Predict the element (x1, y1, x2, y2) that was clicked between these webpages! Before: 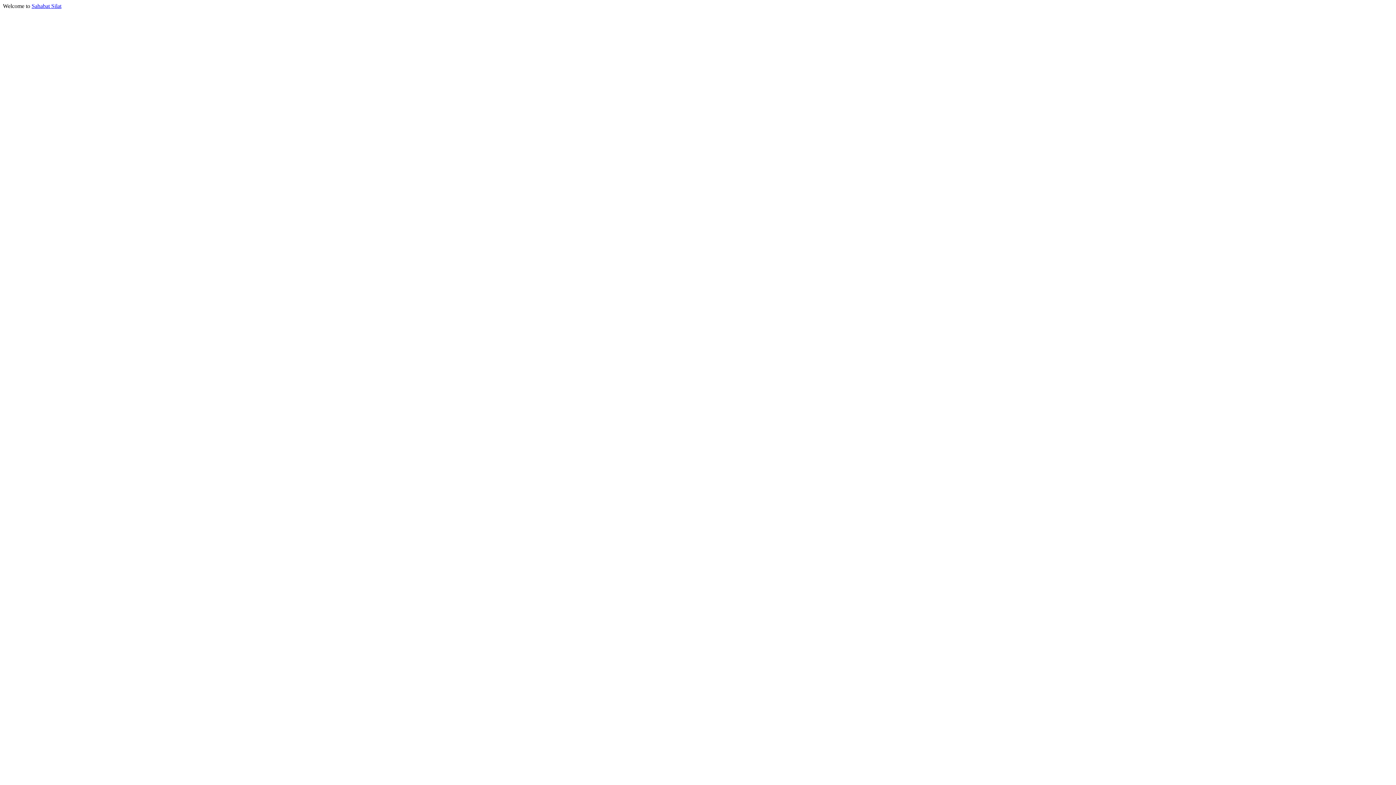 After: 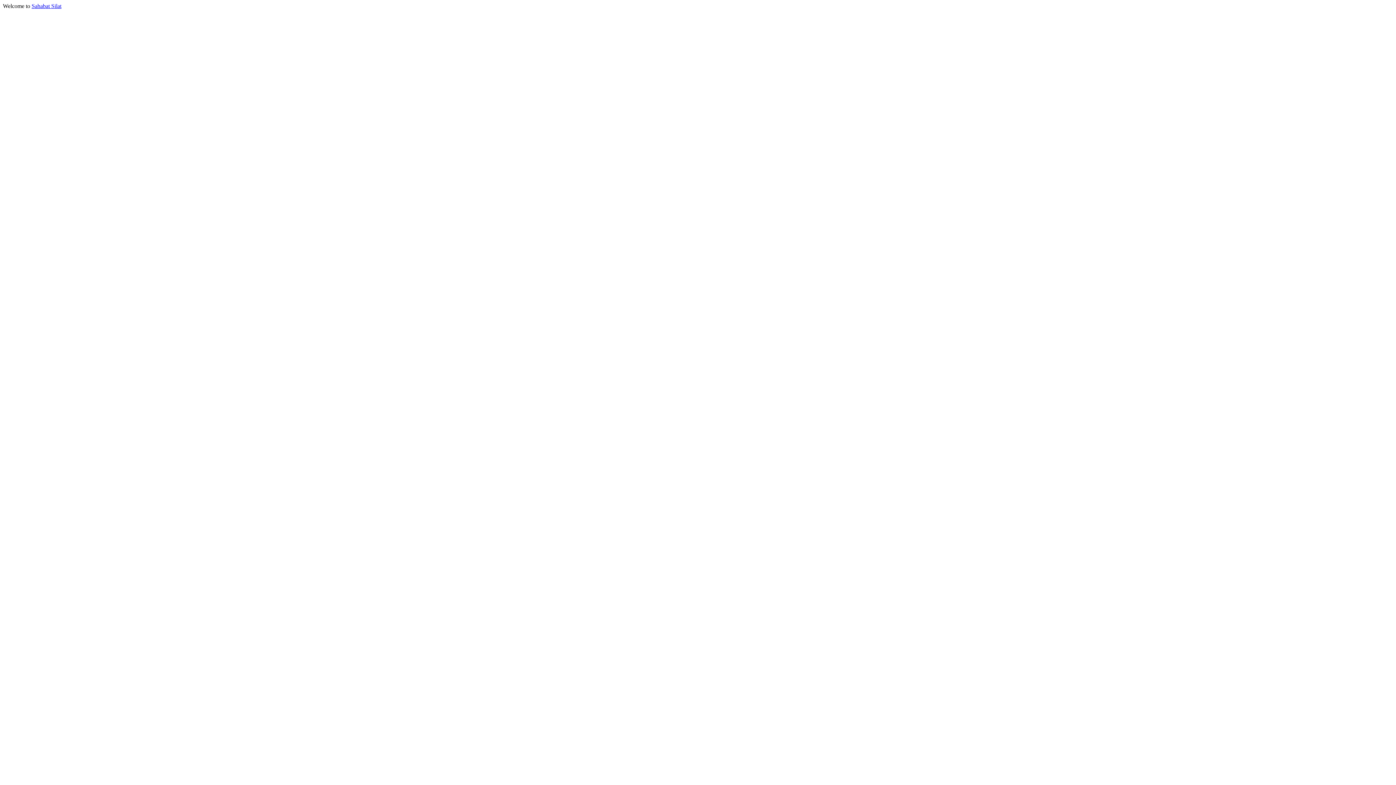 Action: bbox: (31, 2, 61, 9) label: Sahabat Silat